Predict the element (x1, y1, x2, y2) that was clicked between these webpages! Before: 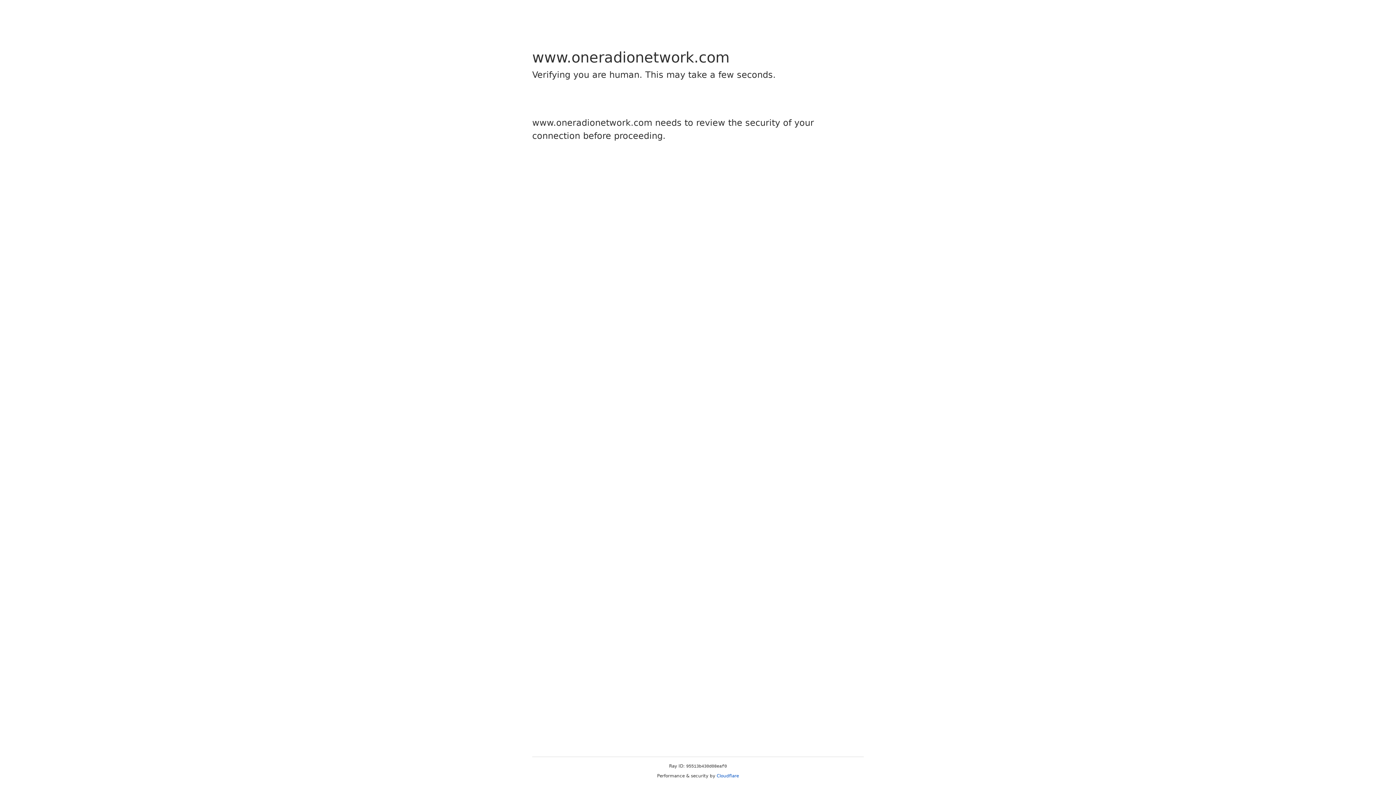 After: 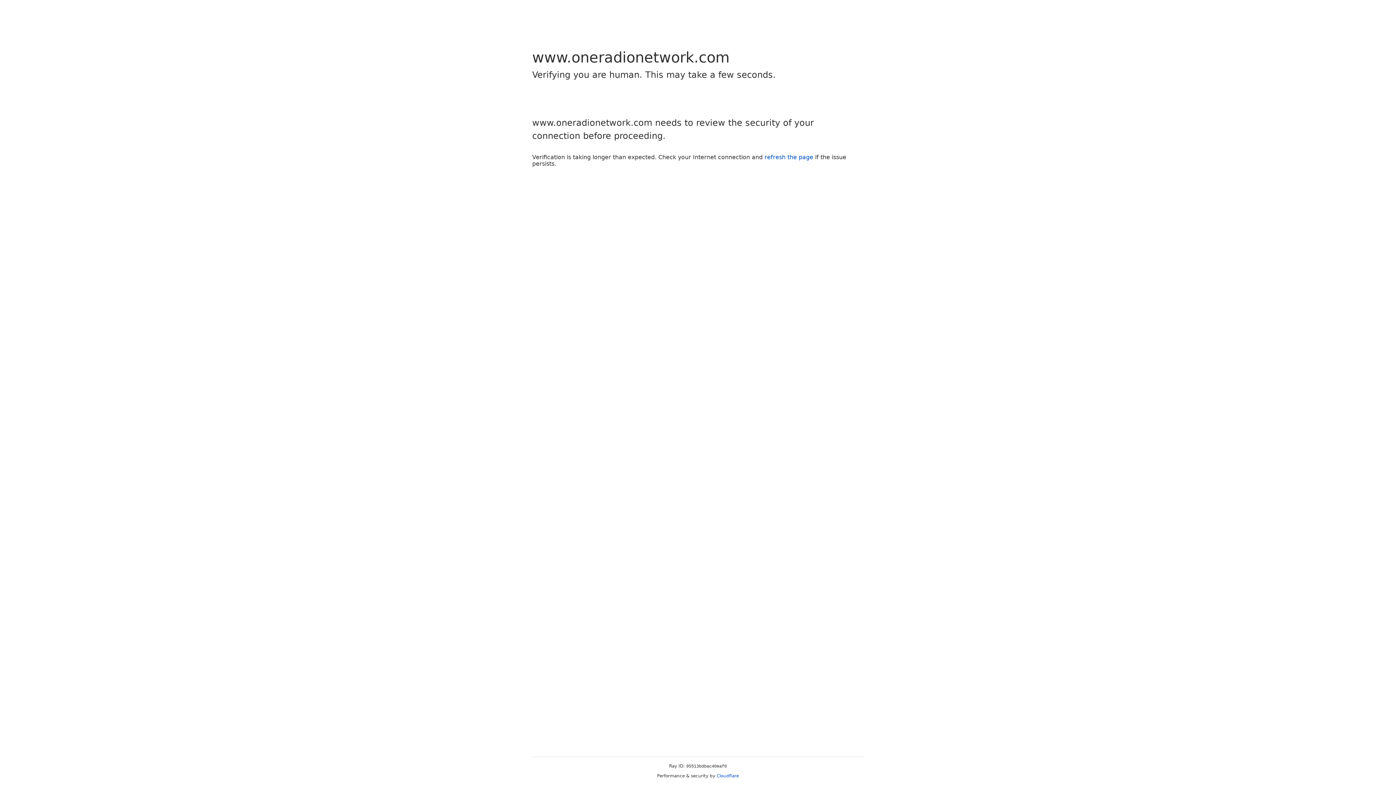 Action: bbox: (716, 773, 739, 778) label: Cloudflare